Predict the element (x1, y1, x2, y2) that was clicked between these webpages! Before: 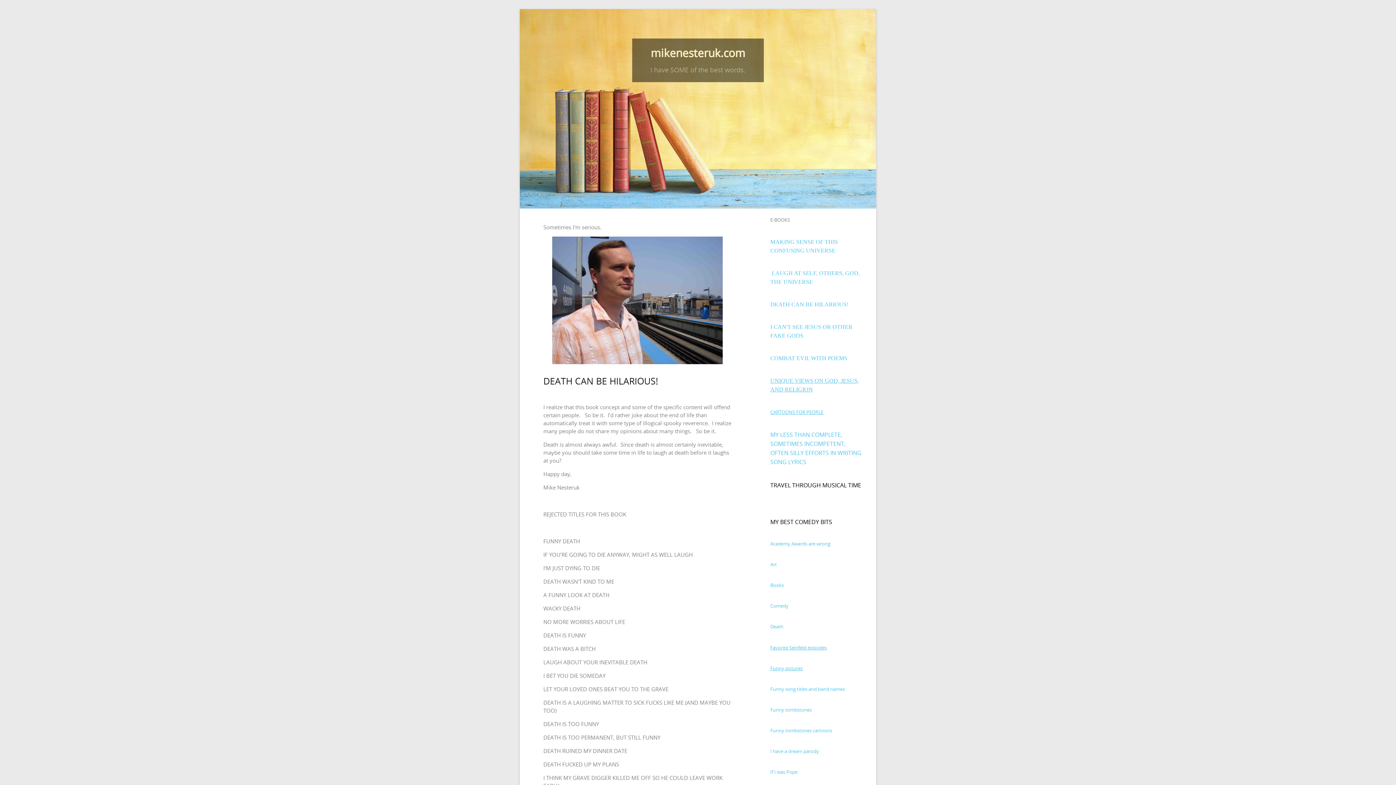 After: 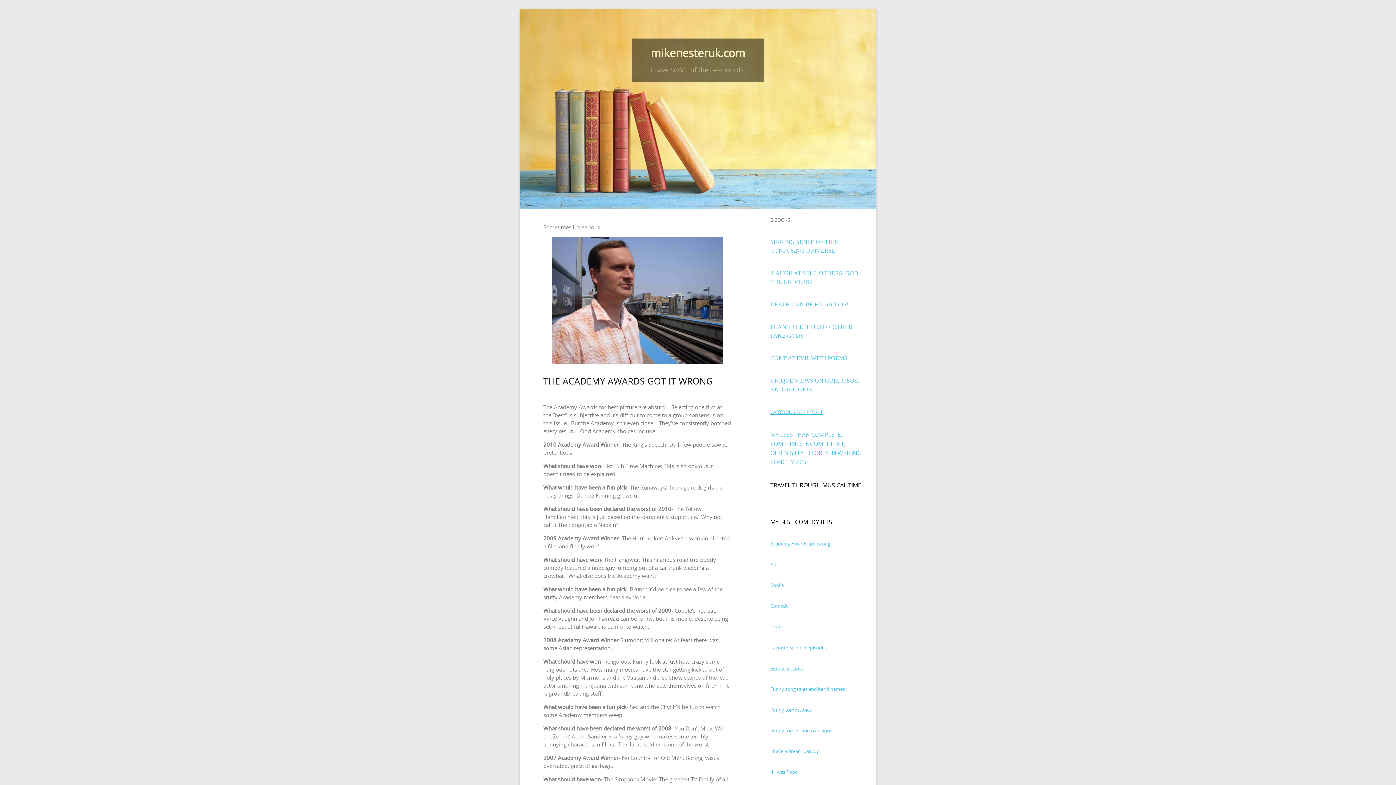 Action: label: Academy Awards are wrong bbox: (770, 540, 830, 547)